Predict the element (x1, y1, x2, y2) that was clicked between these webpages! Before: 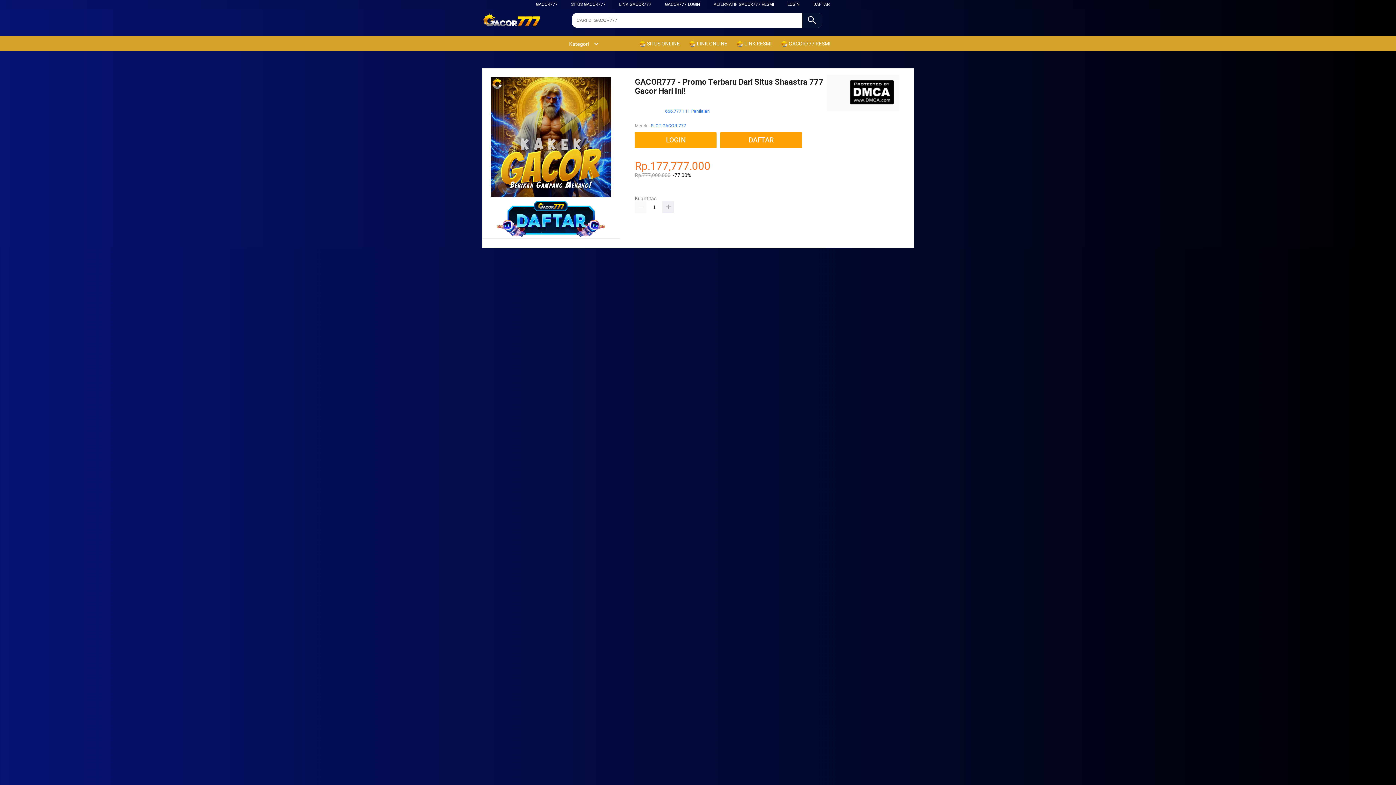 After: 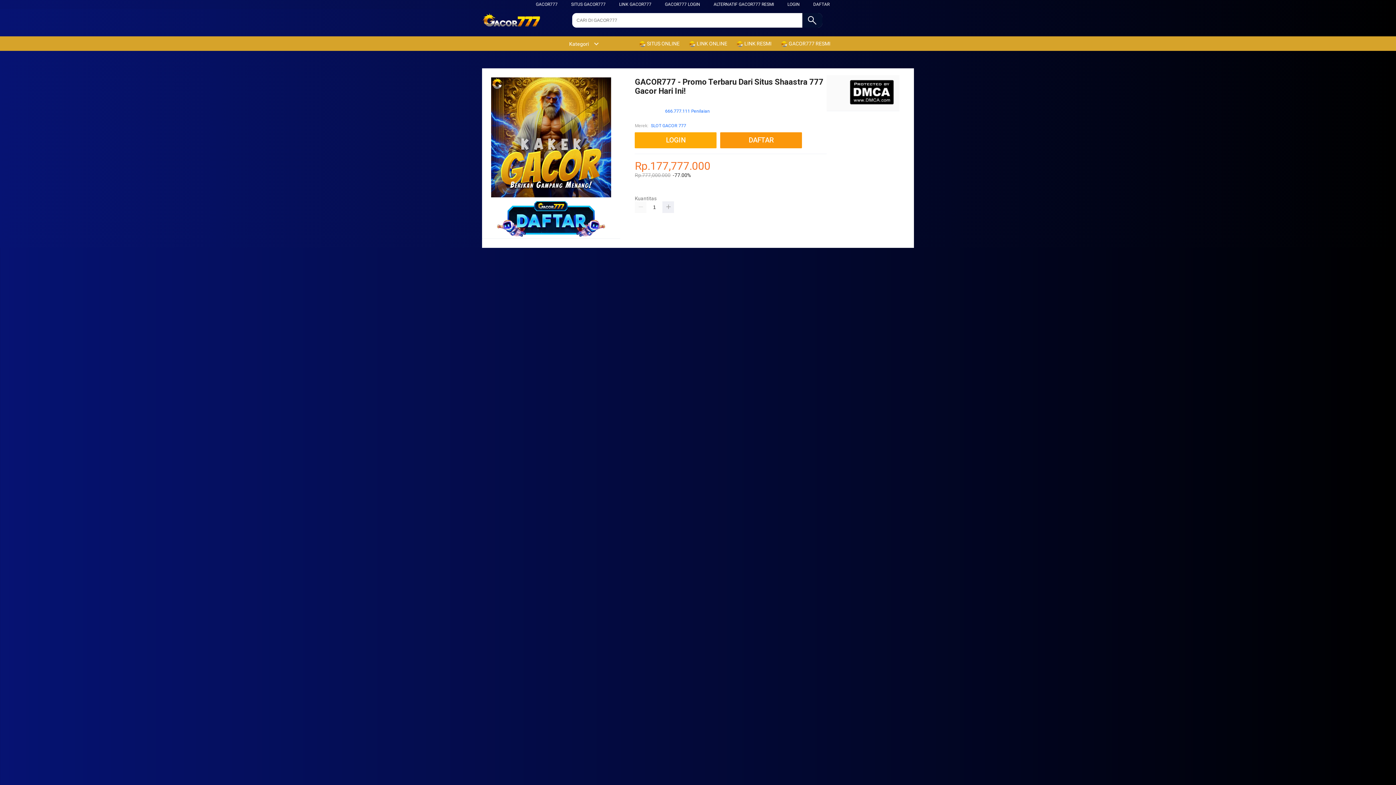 Action: bbox: (482, 13, 554, 27)